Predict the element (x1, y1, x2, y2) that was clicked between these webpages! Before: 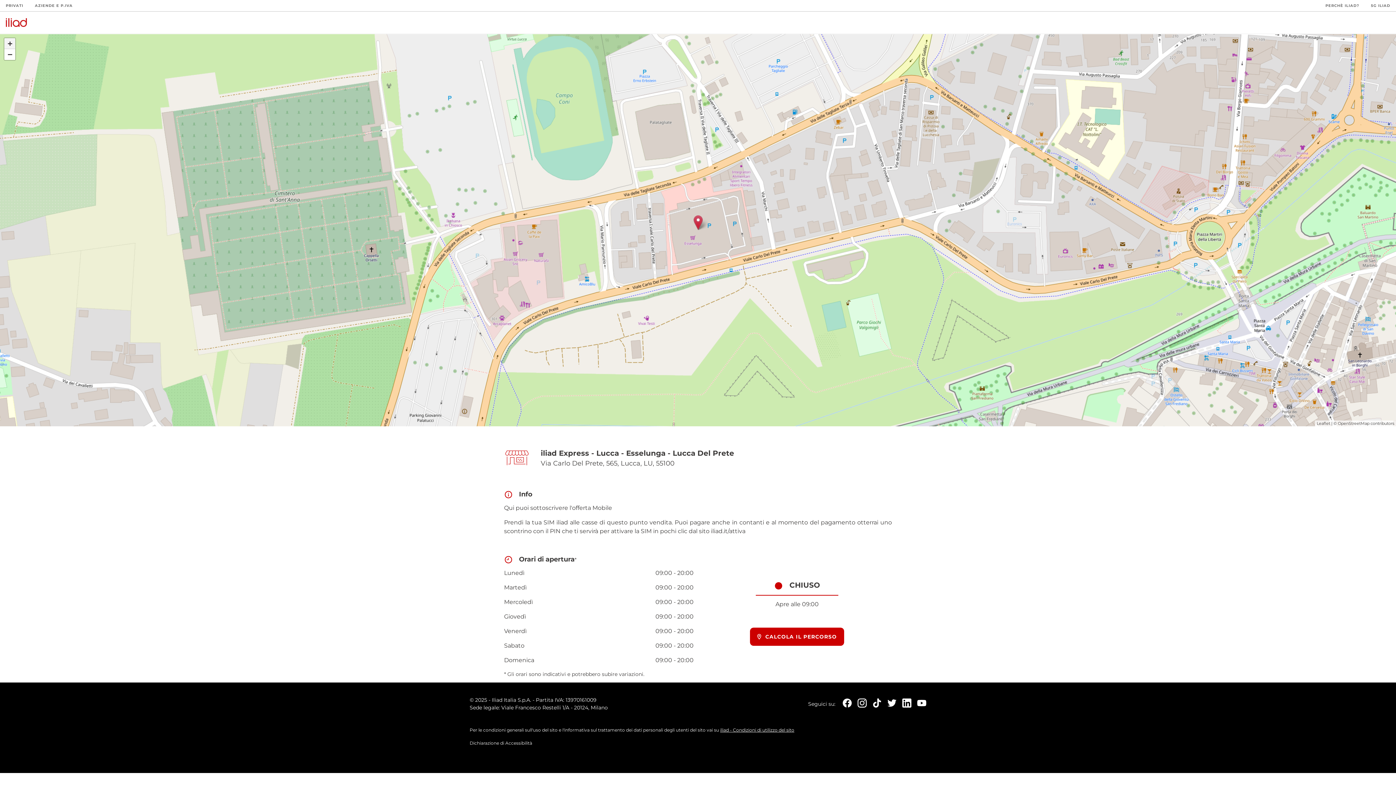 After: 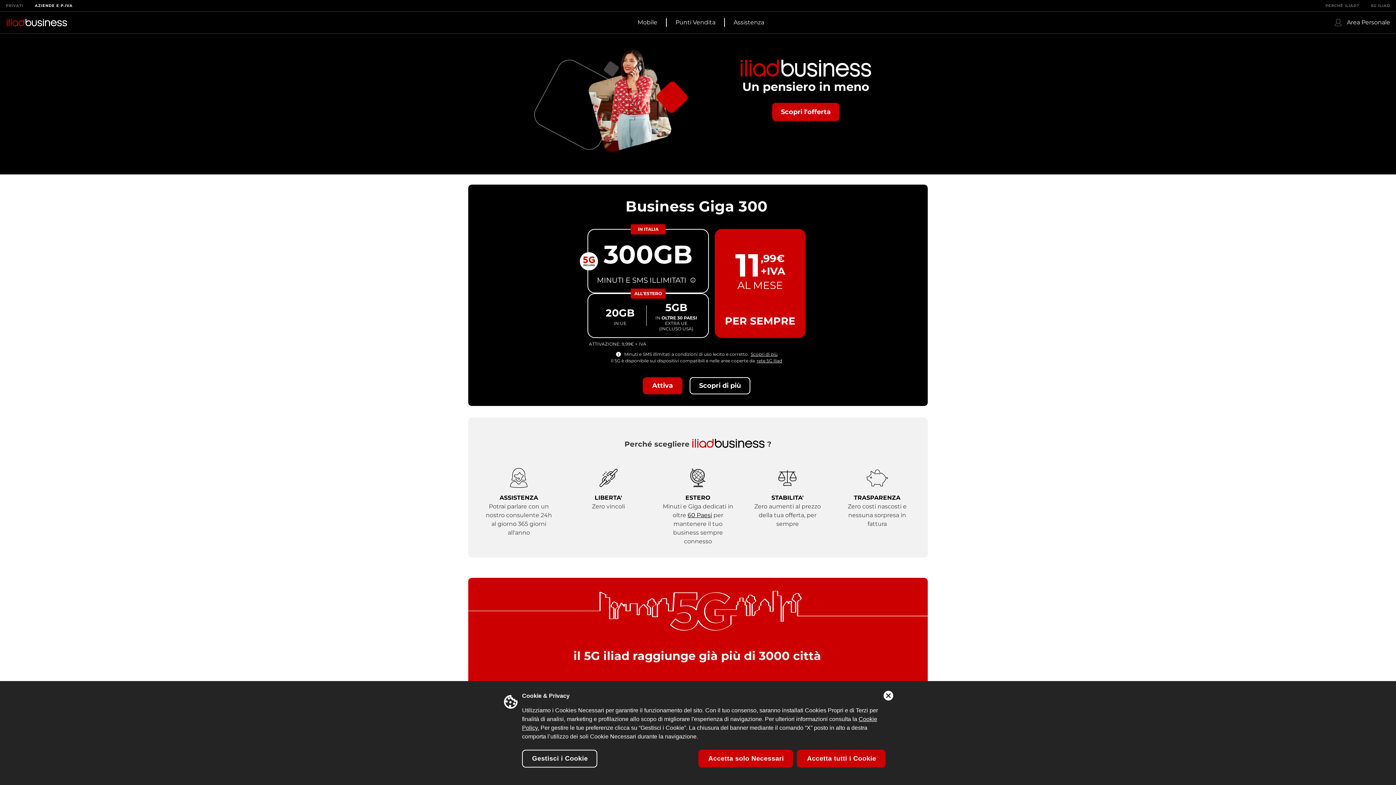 Action: label: AZIENDE E P.IVA bbox: (34, 3, 72, 8)